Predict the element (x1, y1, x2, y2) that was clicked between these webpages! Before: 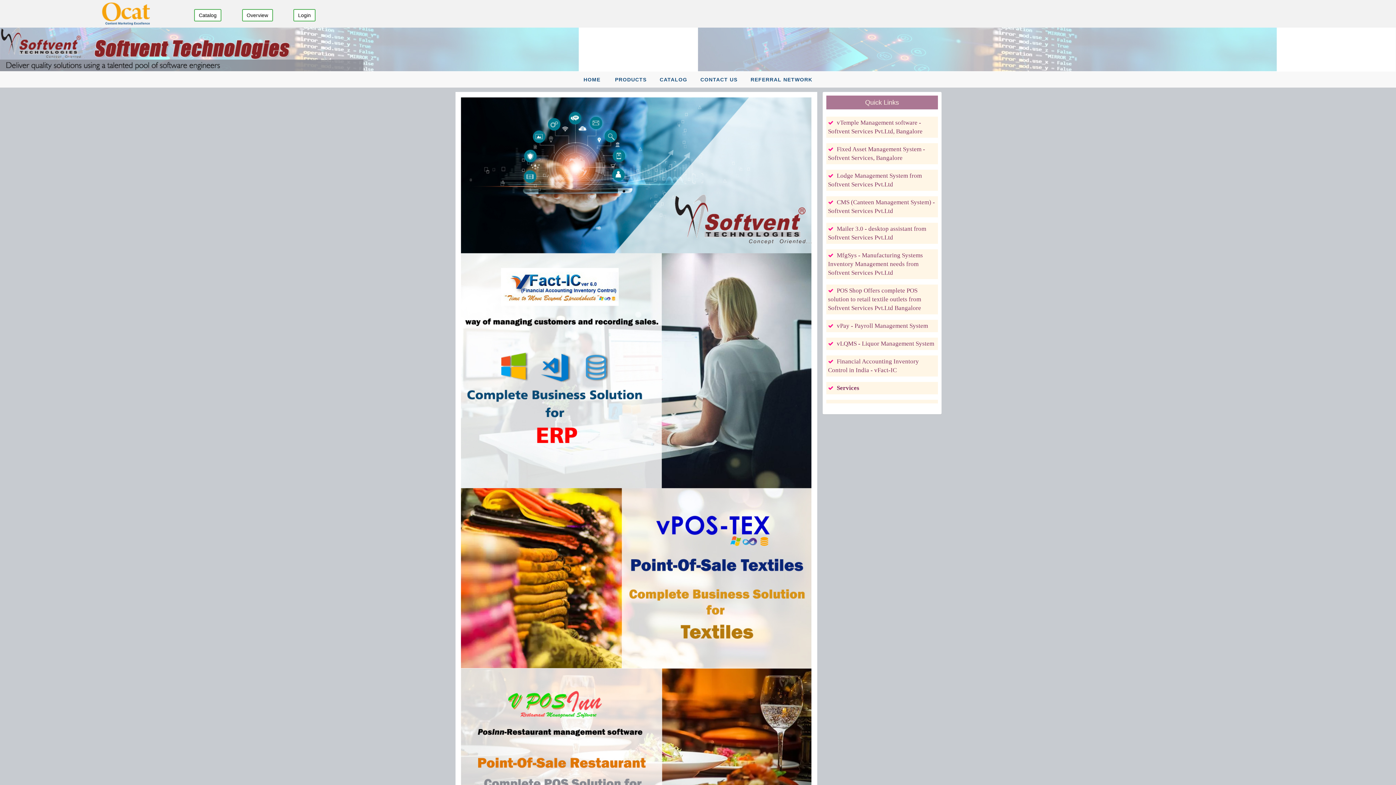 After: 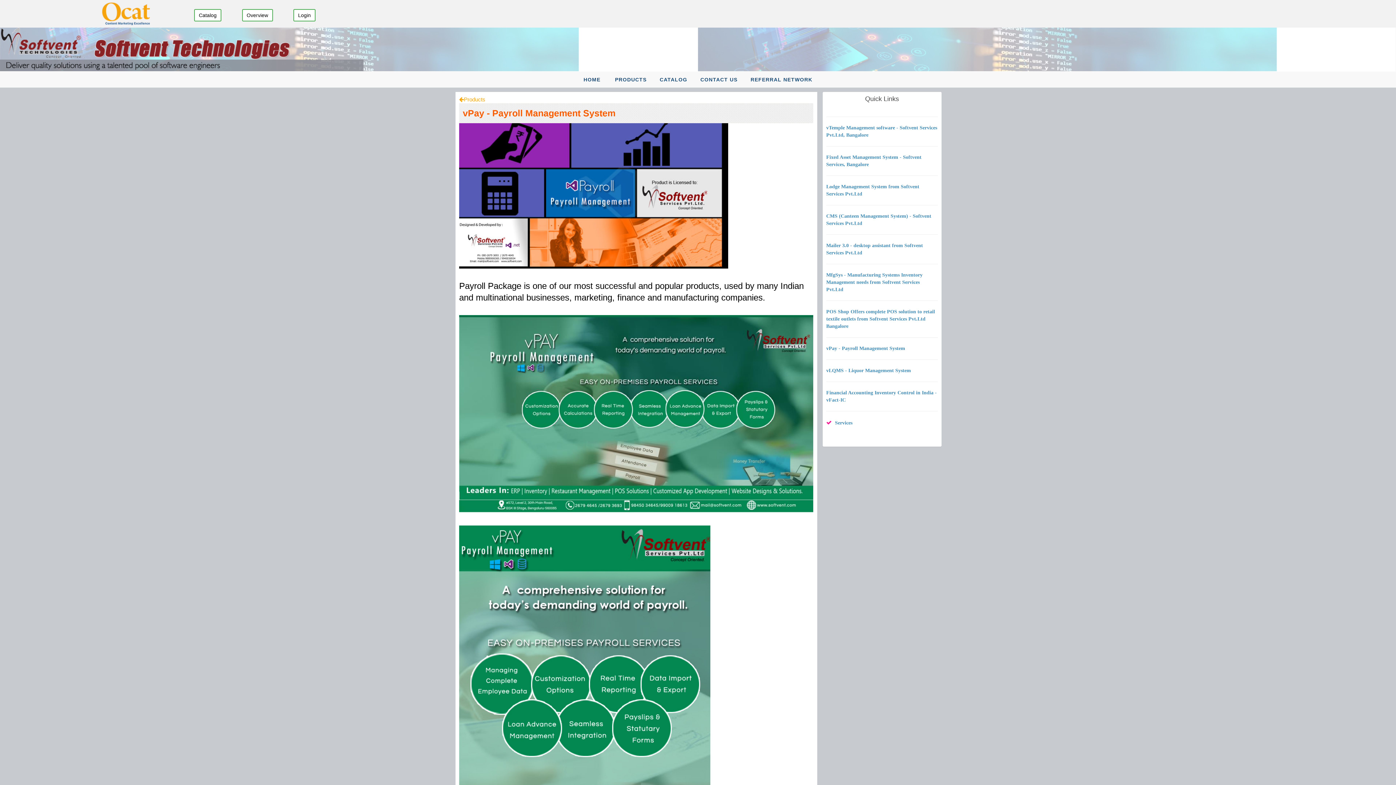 Action: bbox: (837, 322, 928, 329) label: vPay - Payroll Management System